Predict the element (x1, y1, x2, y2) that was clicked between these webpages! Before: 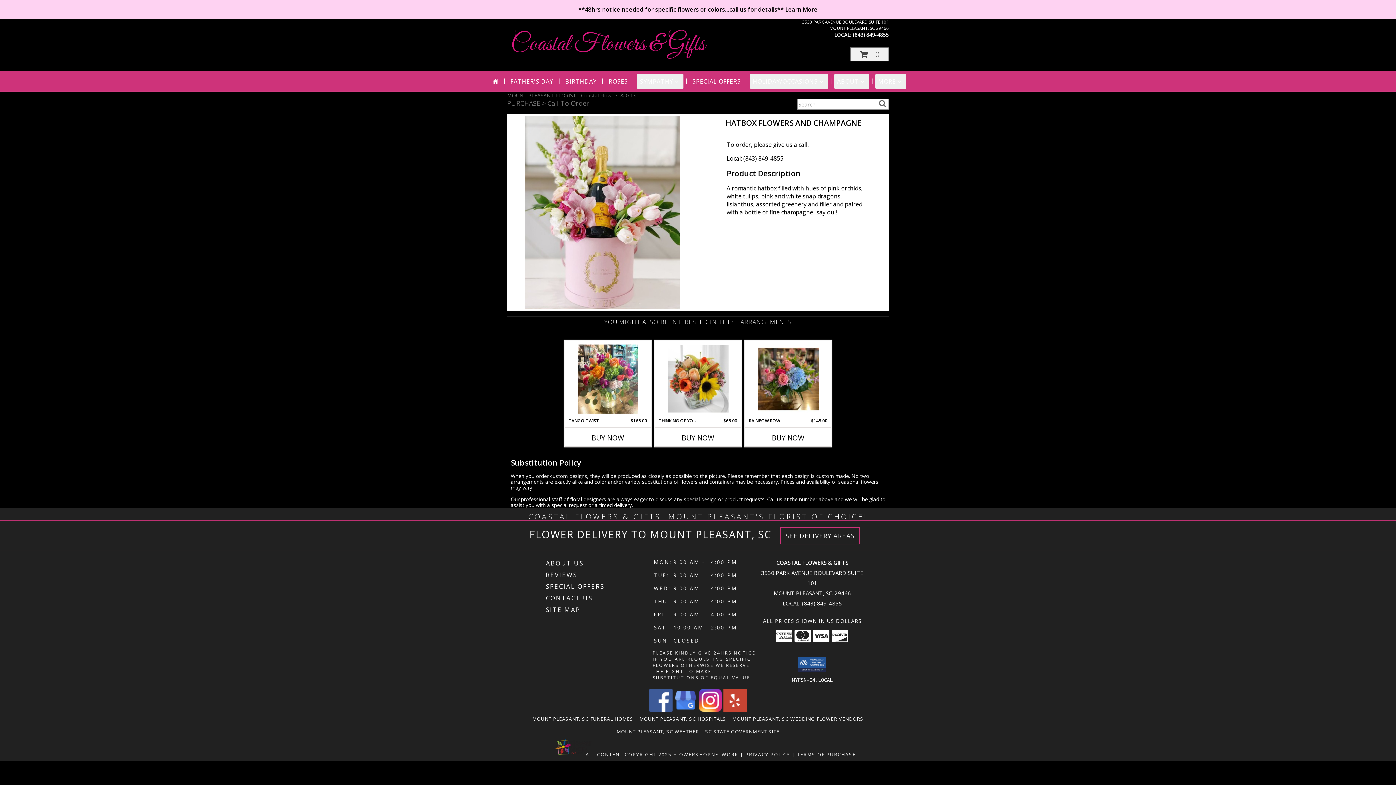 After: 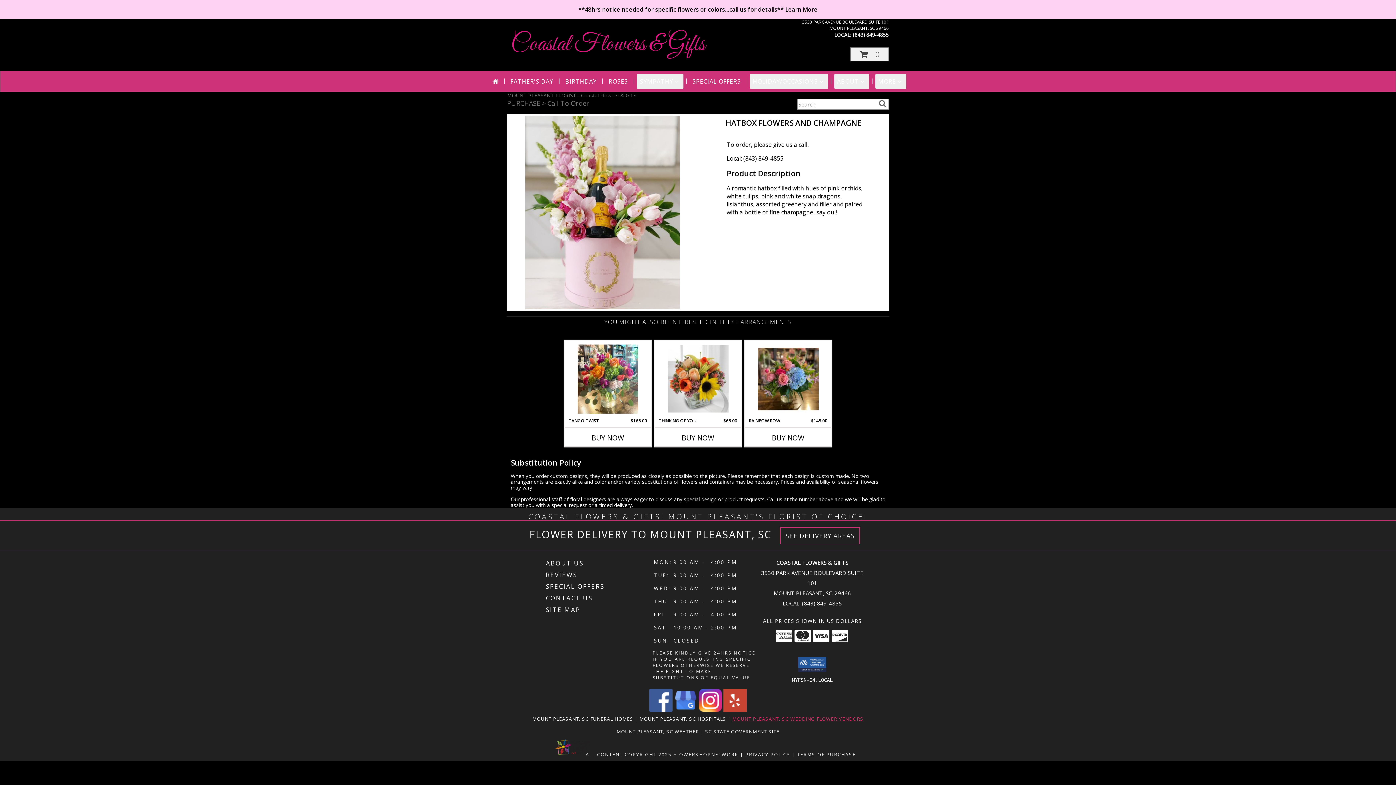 Action: bbox: (732, 715, 863, 722) label: Mount Pleasant, SC Wedding Flower Vendors (opens in new window)